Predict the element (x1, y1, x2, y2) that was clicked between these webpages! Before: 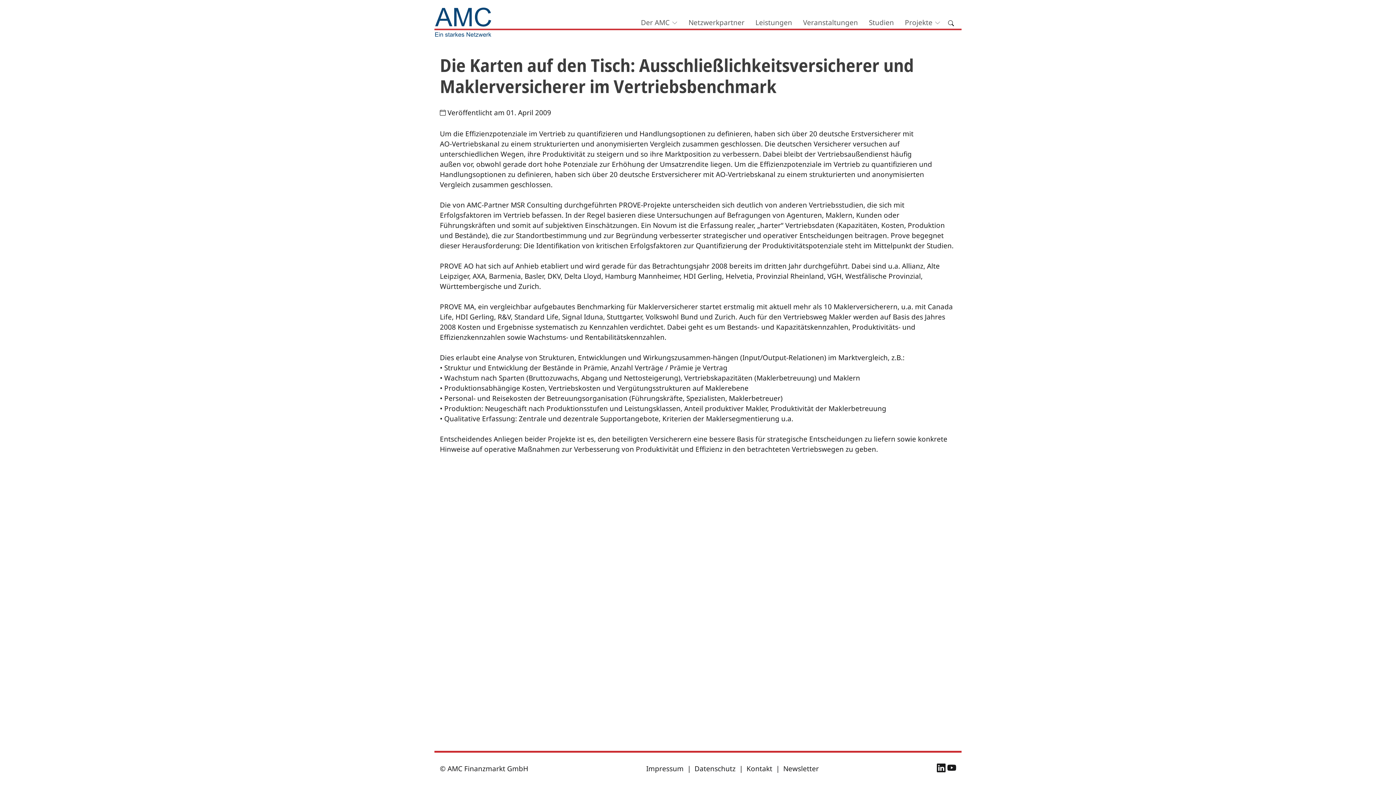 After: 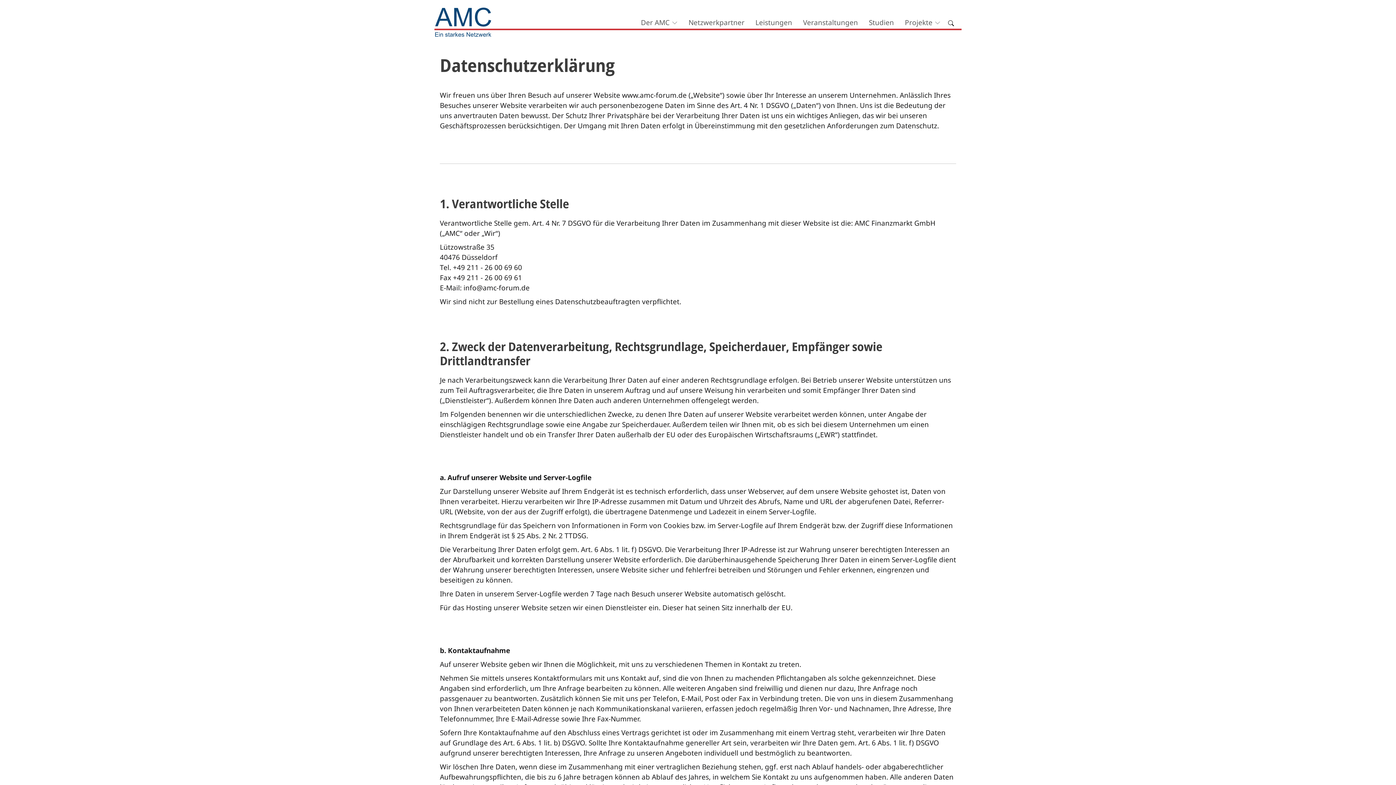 Action: bbox: (694, 764, 735, 773) label: Datenschutz